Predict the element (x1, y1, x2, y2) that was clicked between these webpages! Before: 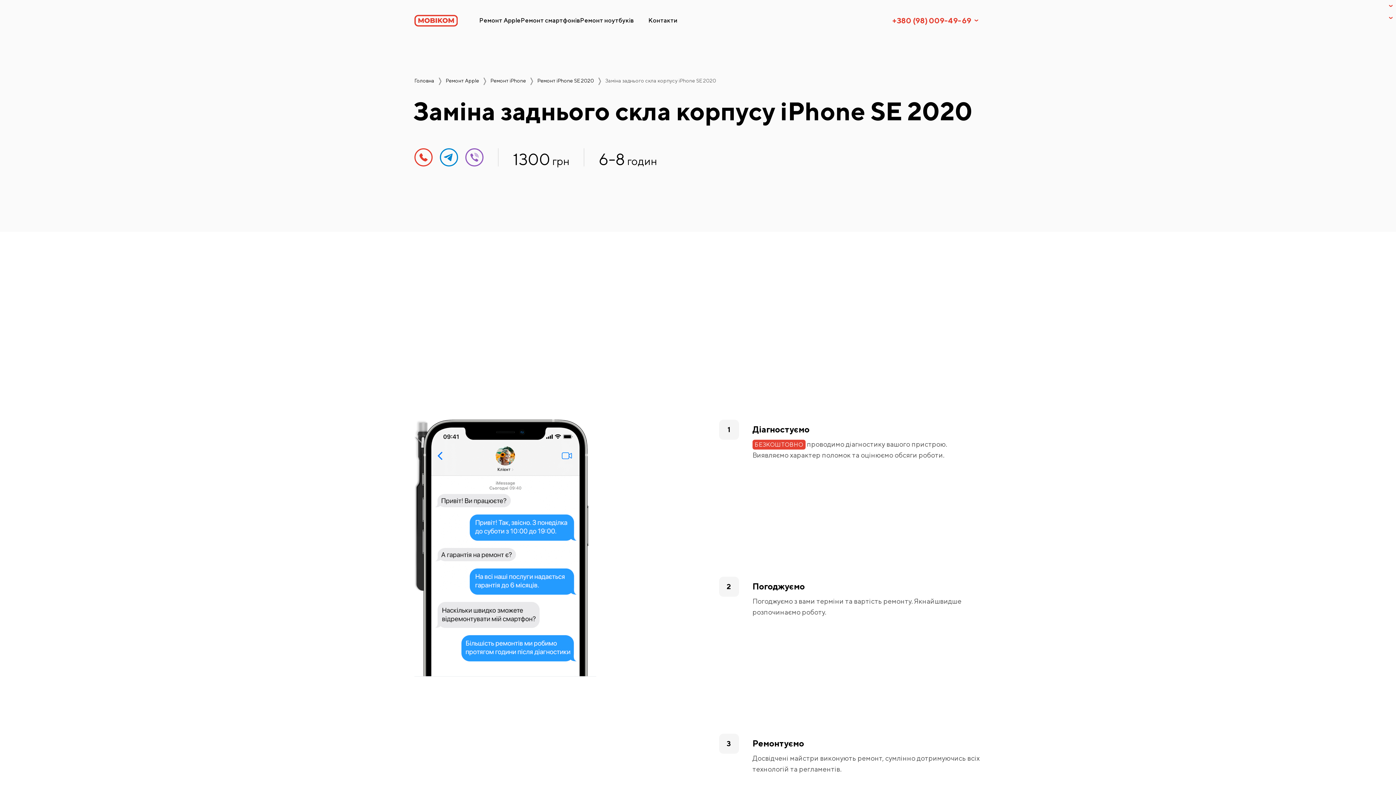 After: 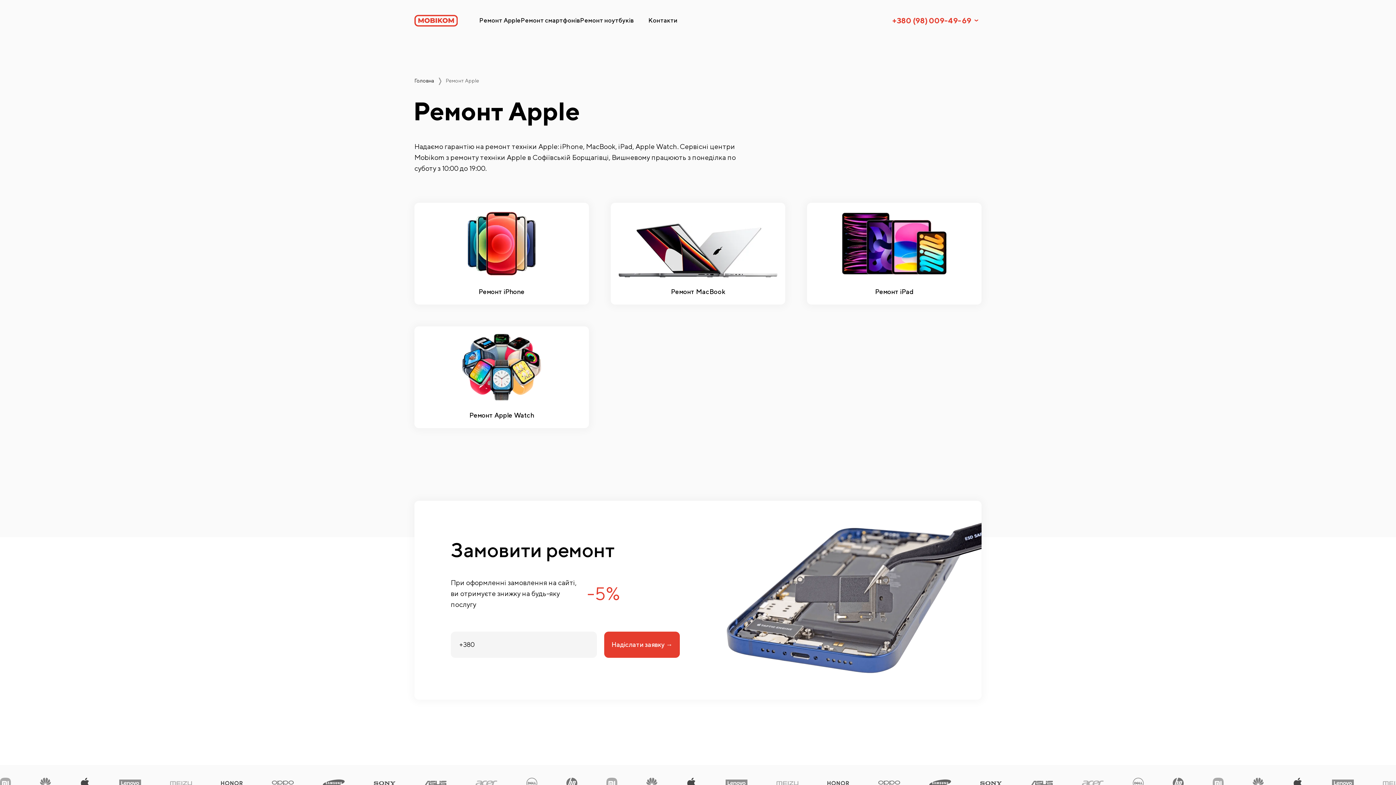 Action: label: Ремонт Apple bbox: (479, 16, 520, 24)